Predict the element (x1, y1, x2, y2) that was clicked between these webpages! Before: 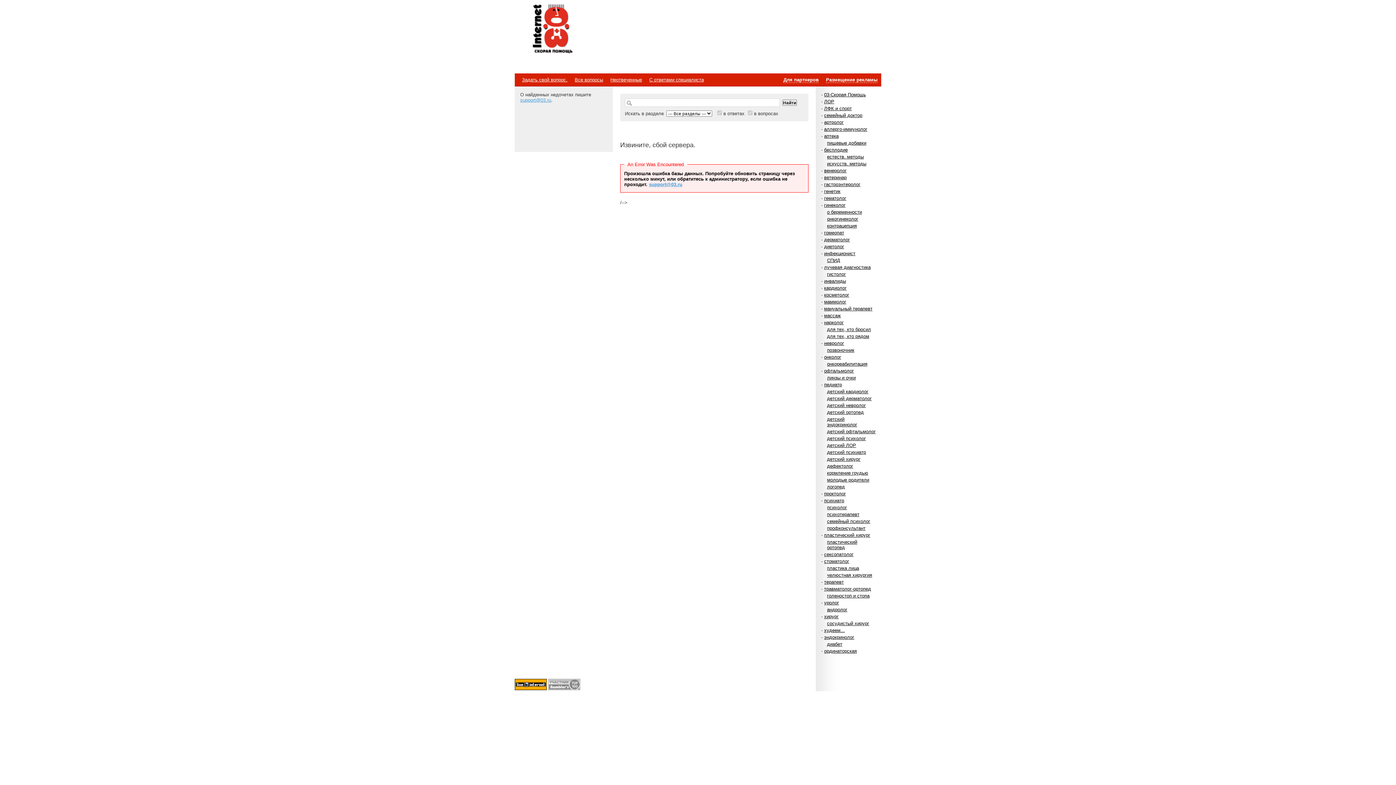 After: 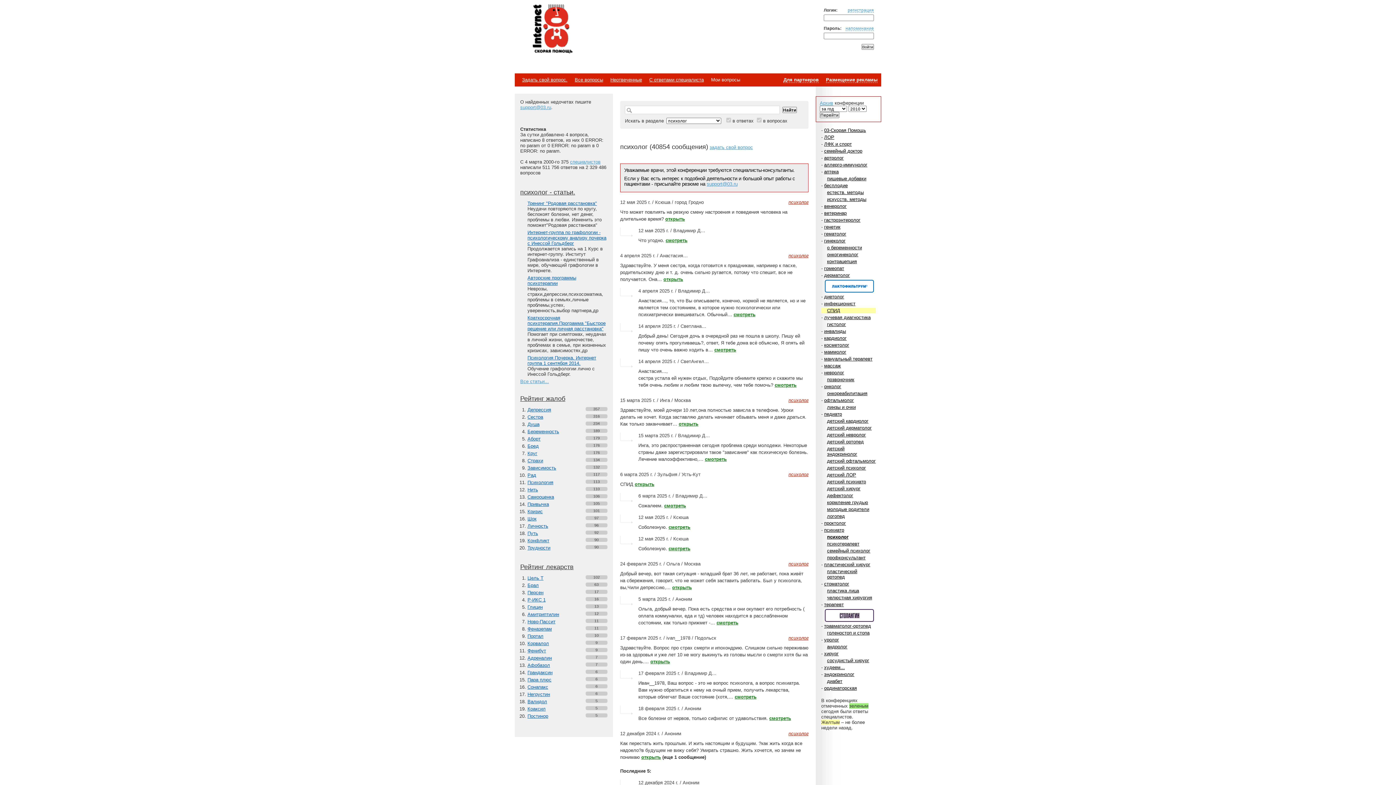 Action: label: психолог bbox: (827, 505, 847, 510)